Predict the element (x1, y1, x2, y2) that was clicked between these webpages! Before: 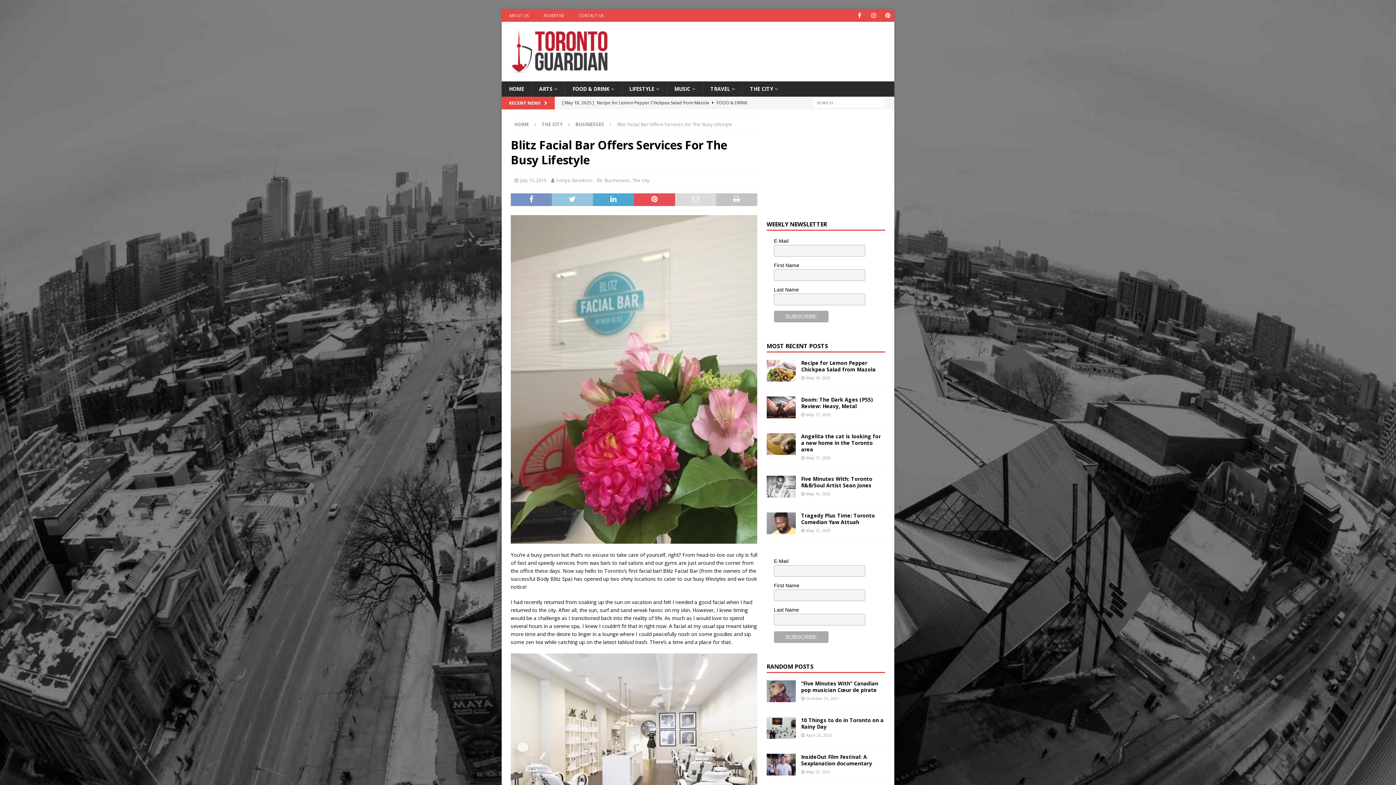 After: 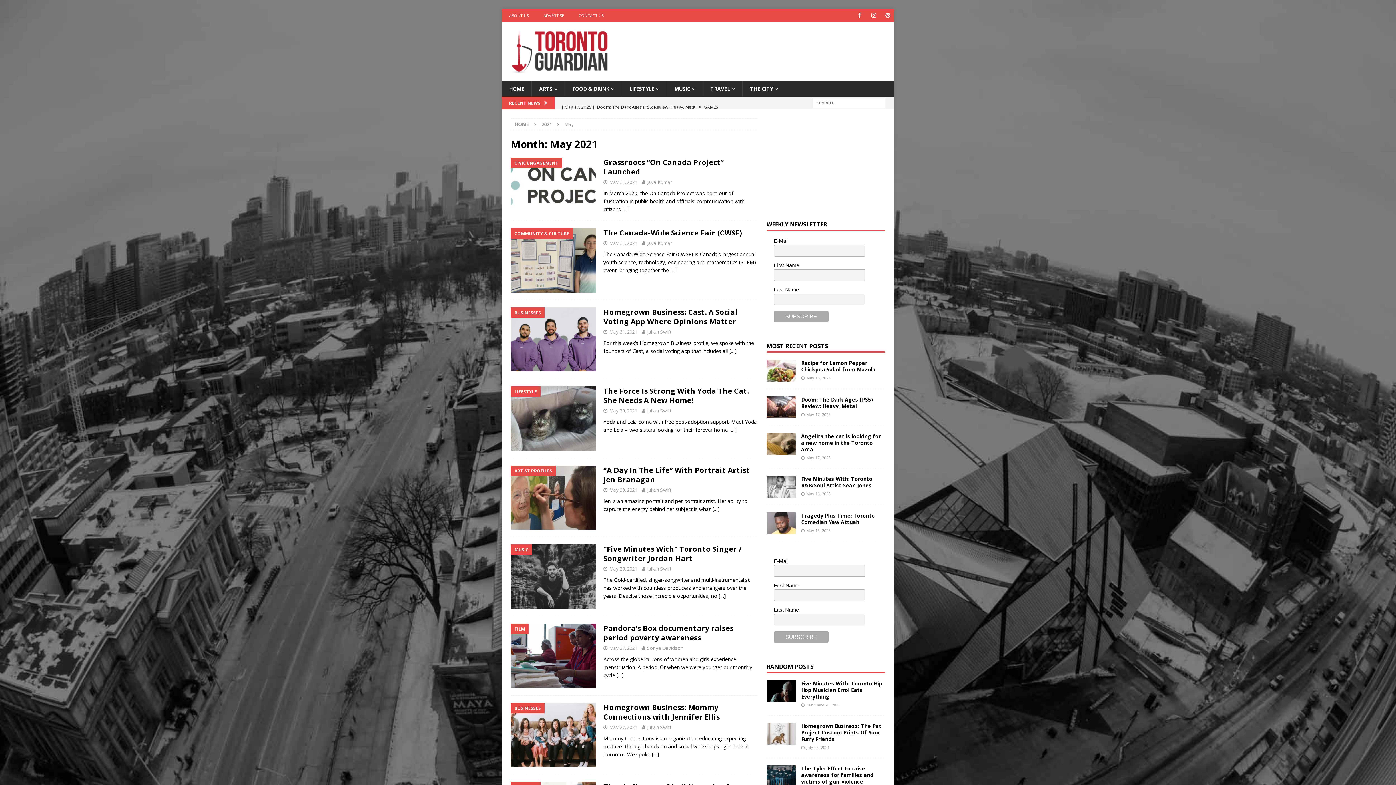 Action: bbox: (806, 769, 830, 774) label: May 25, 2021